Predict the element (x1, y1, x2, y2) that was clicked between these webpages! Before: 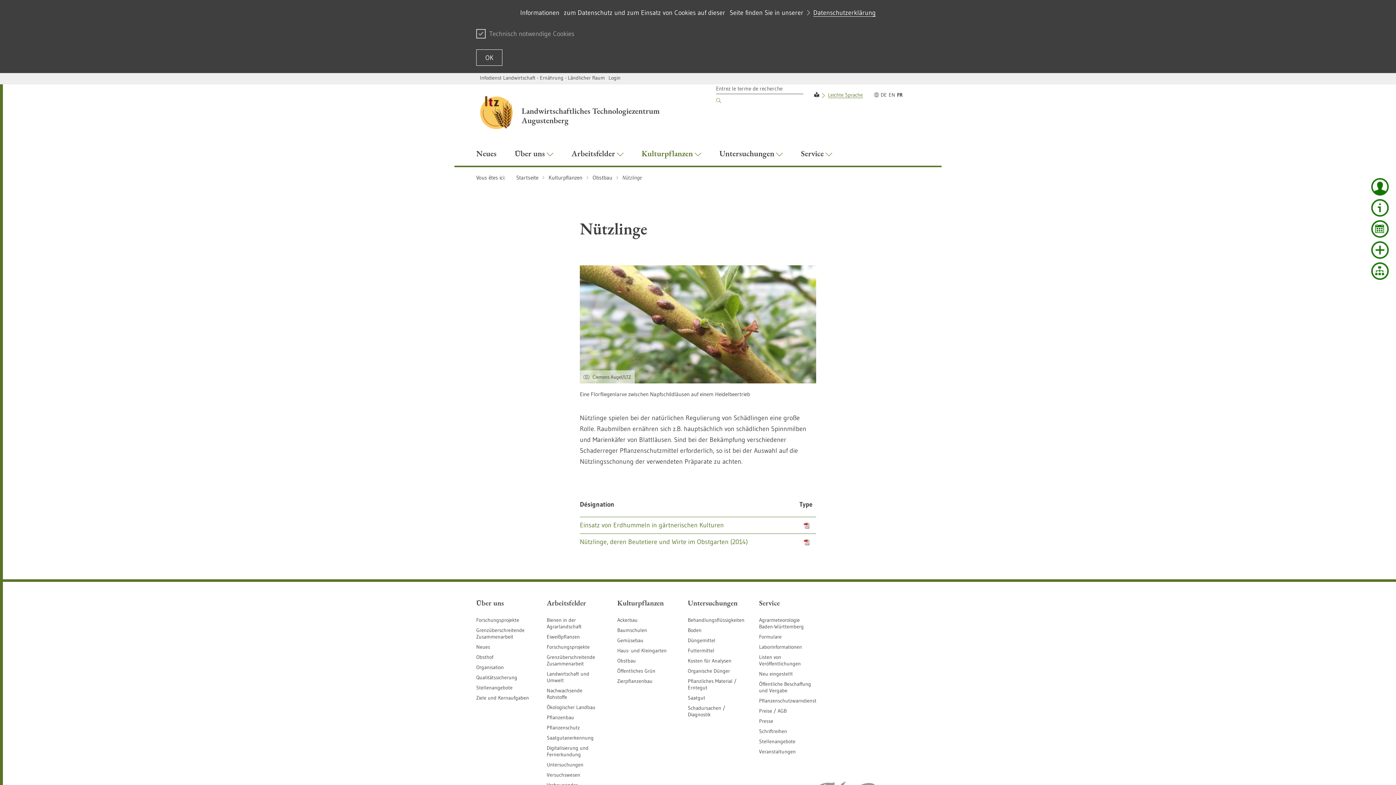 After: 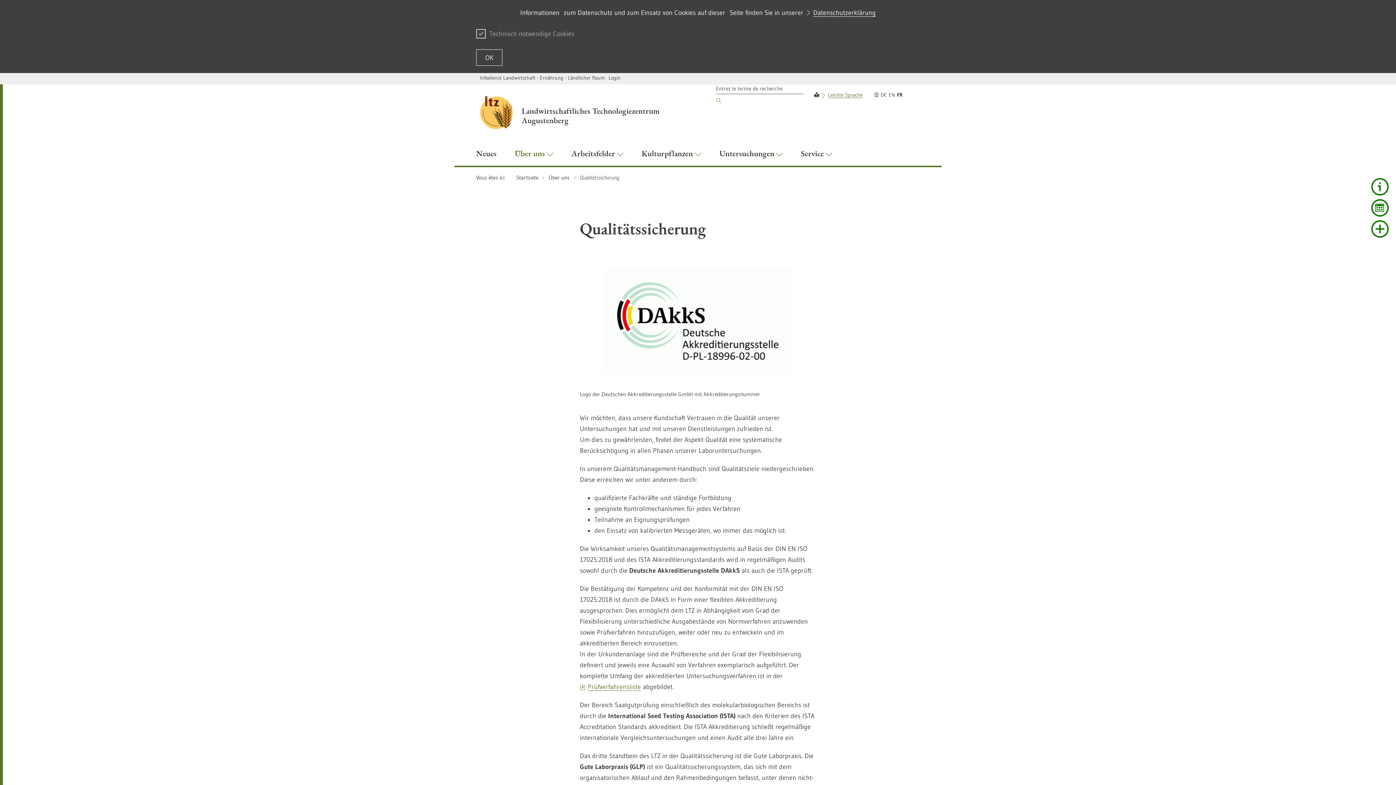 Action: bbox: (476, 674, 517, 681) label: Qualitätssicherung